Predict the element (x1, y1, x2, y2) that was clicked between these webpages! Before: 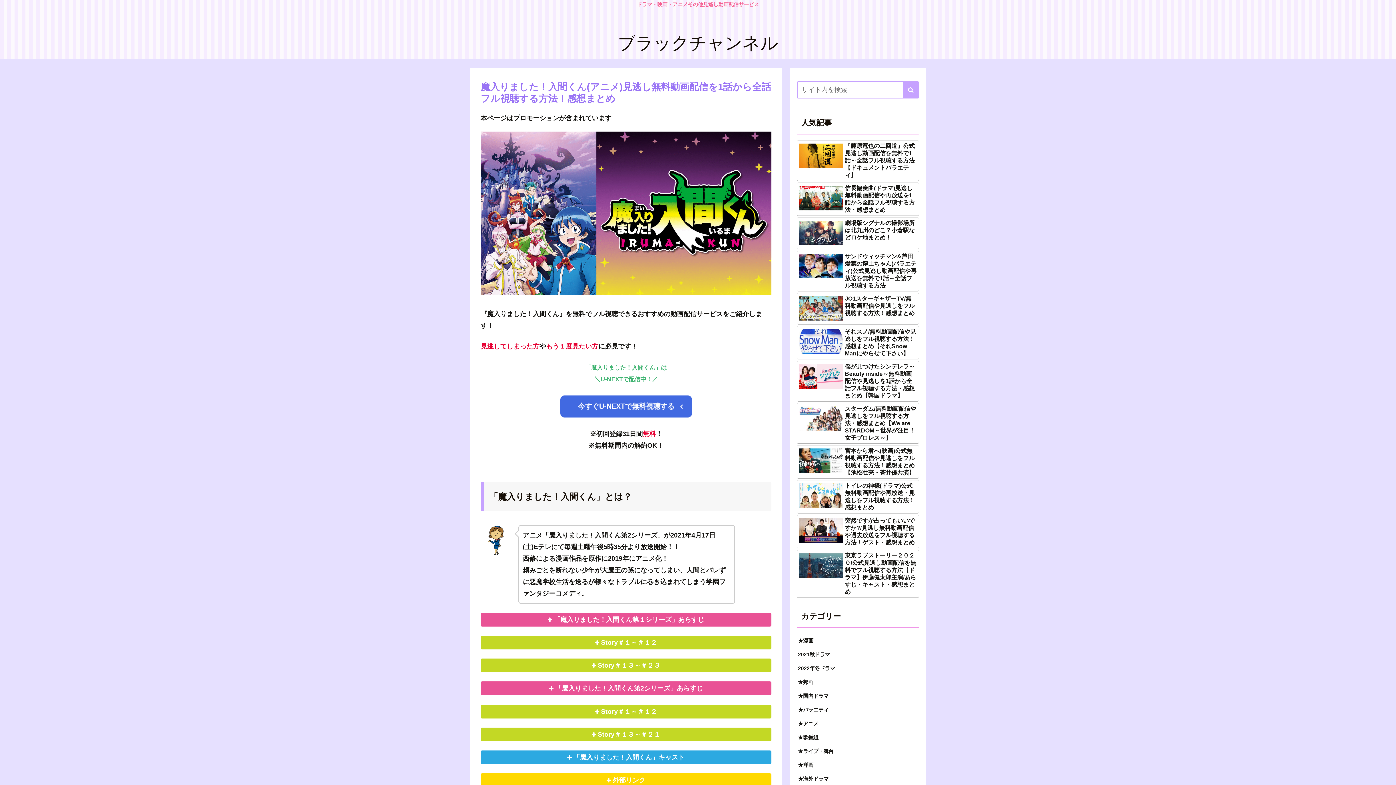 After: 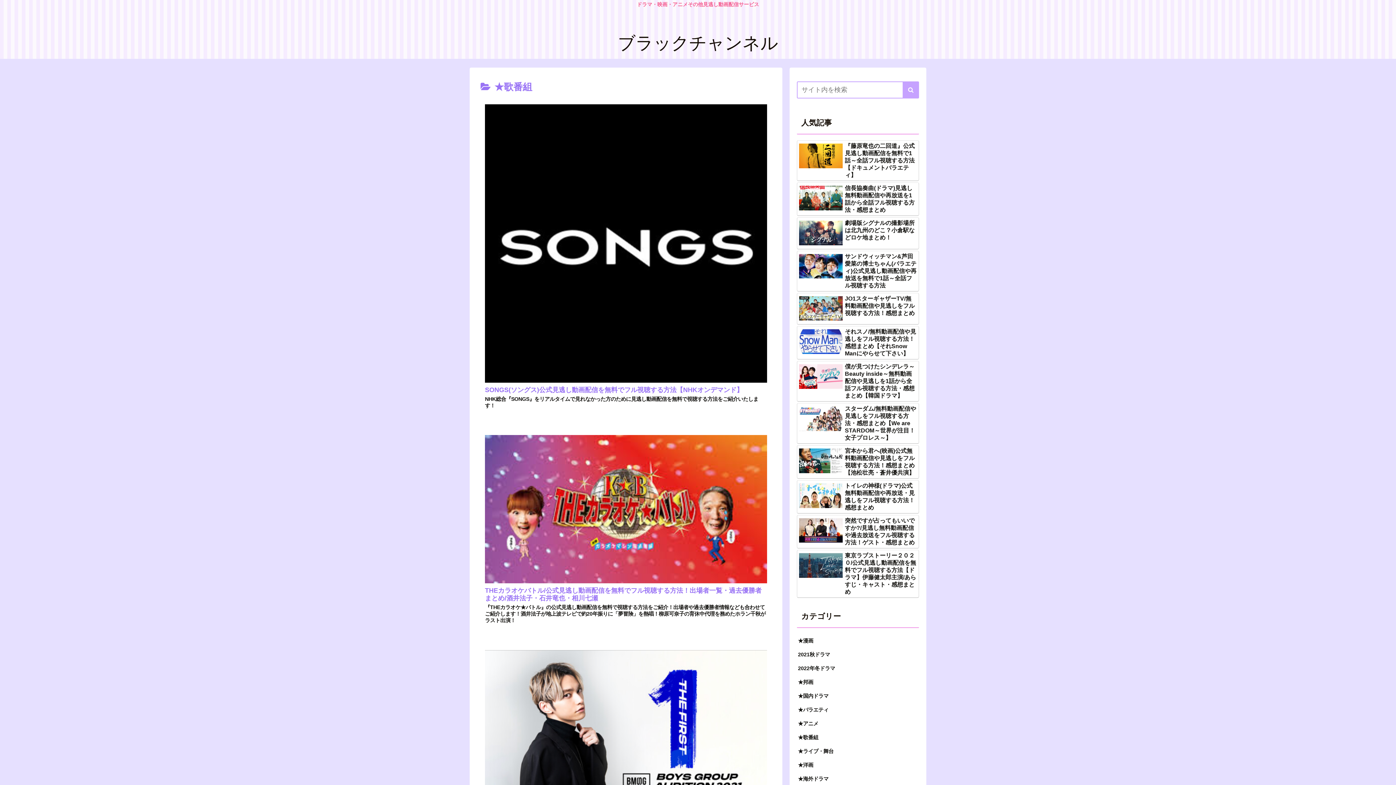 Action: label: ★歌番組 bbox: (797, 730, 919, 744)